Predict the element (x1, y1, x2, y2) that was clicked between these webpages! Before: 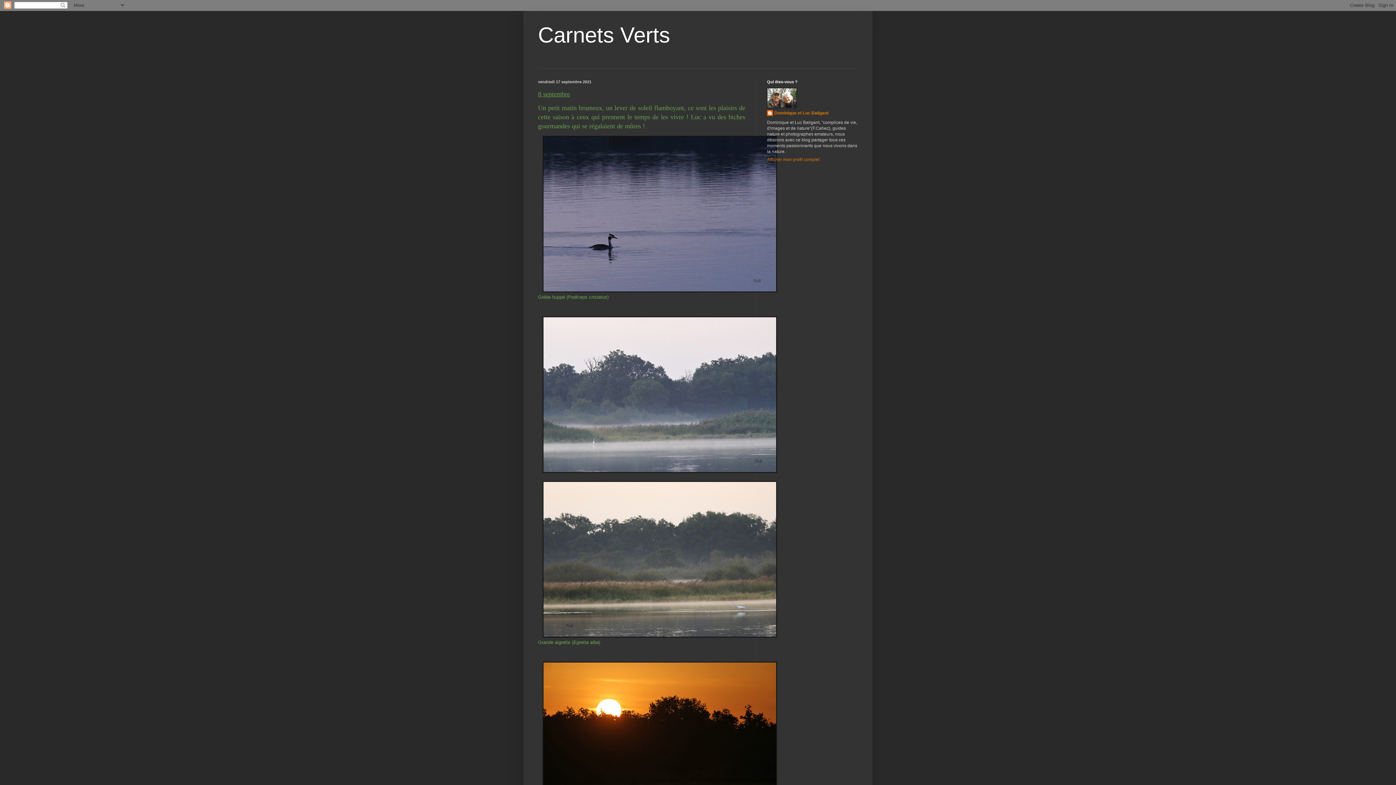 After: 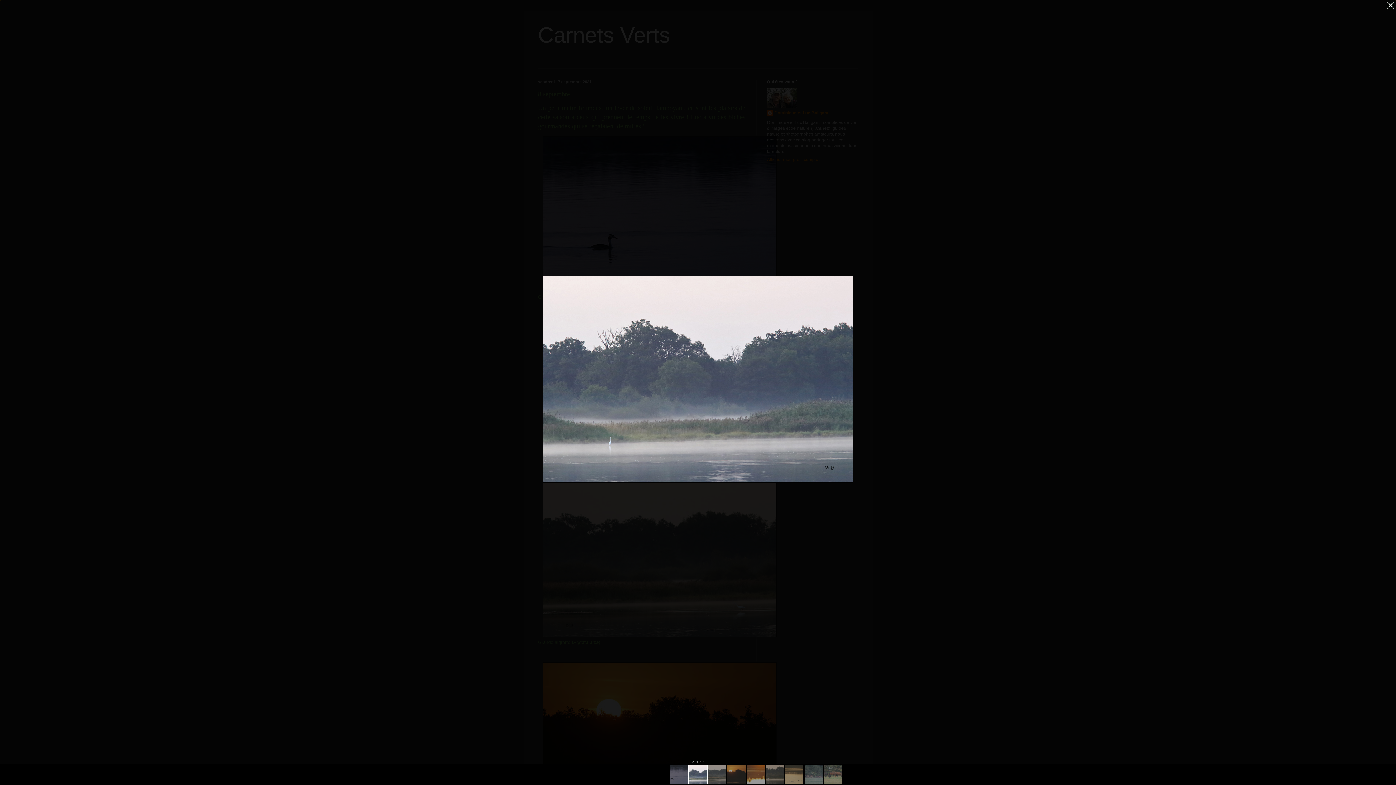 Action: bbox: (542, 468, 777, 474)